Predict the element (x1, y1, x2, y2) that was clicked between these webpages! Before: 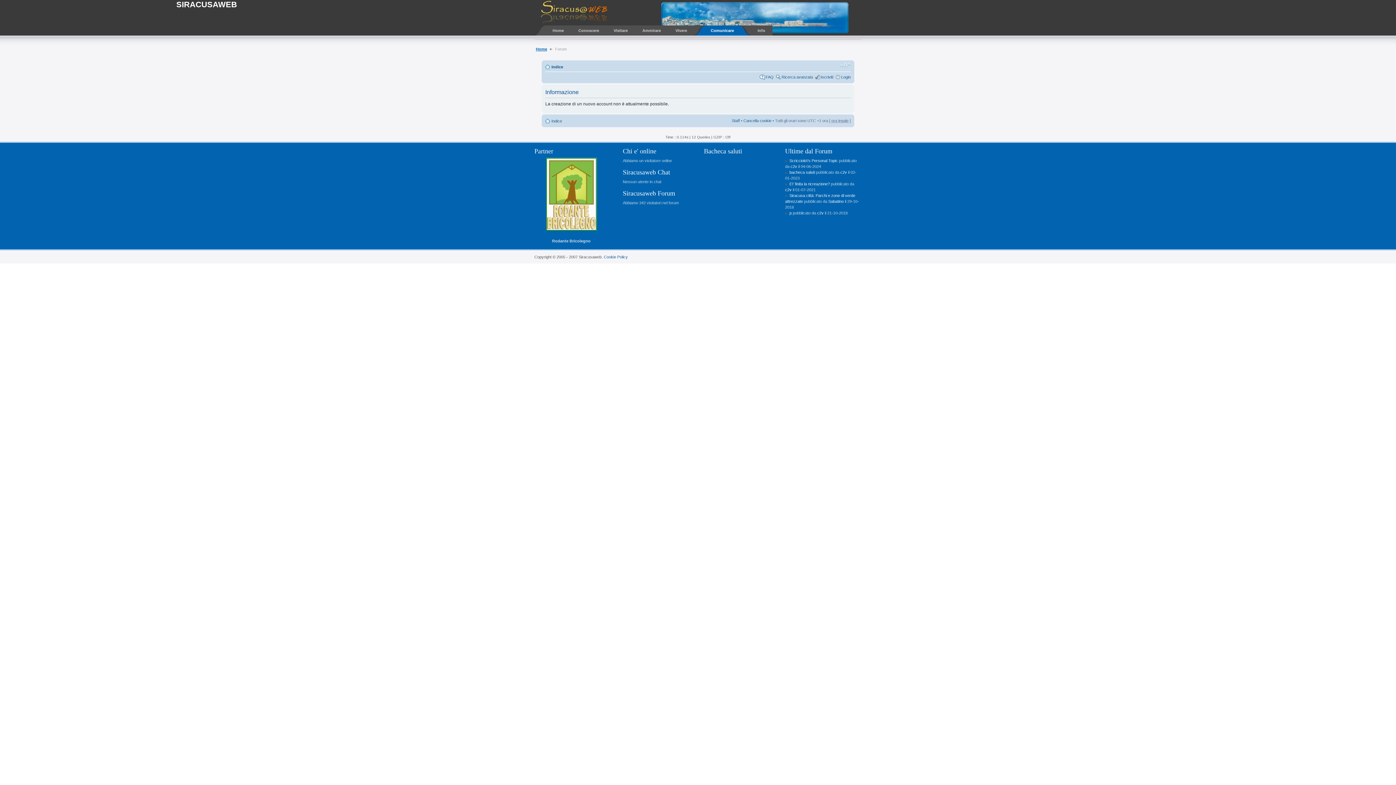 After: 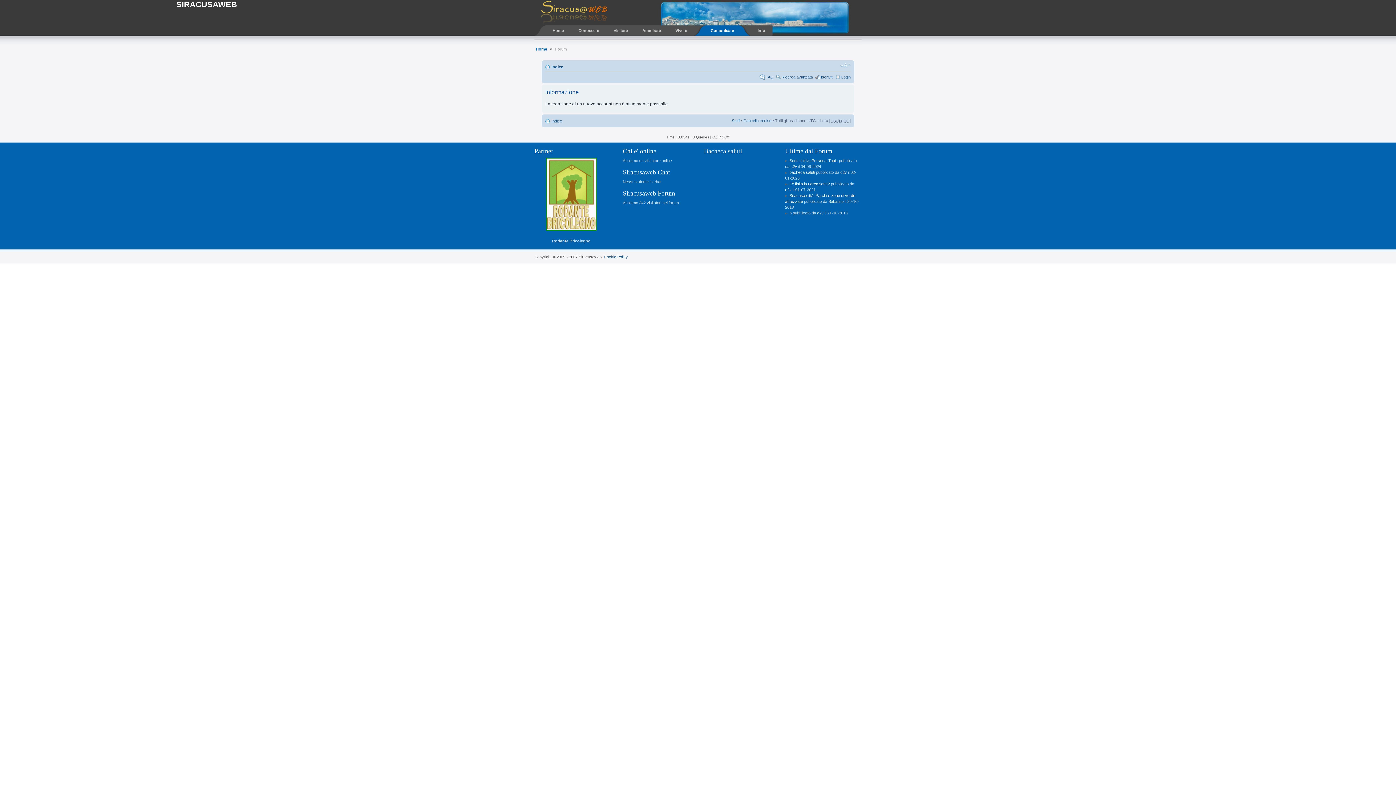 Action: label: Iscriviti bbox: (821, 74, 833, 79)